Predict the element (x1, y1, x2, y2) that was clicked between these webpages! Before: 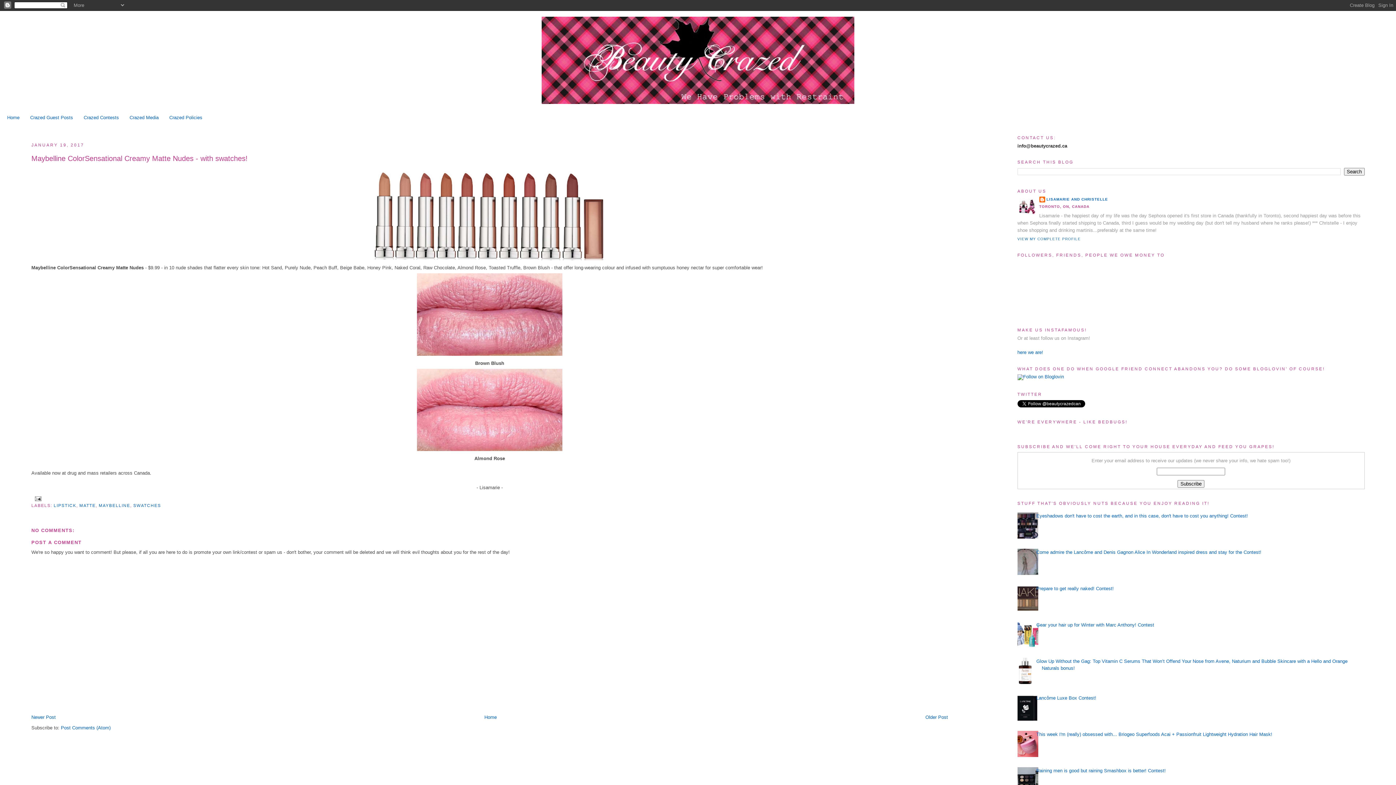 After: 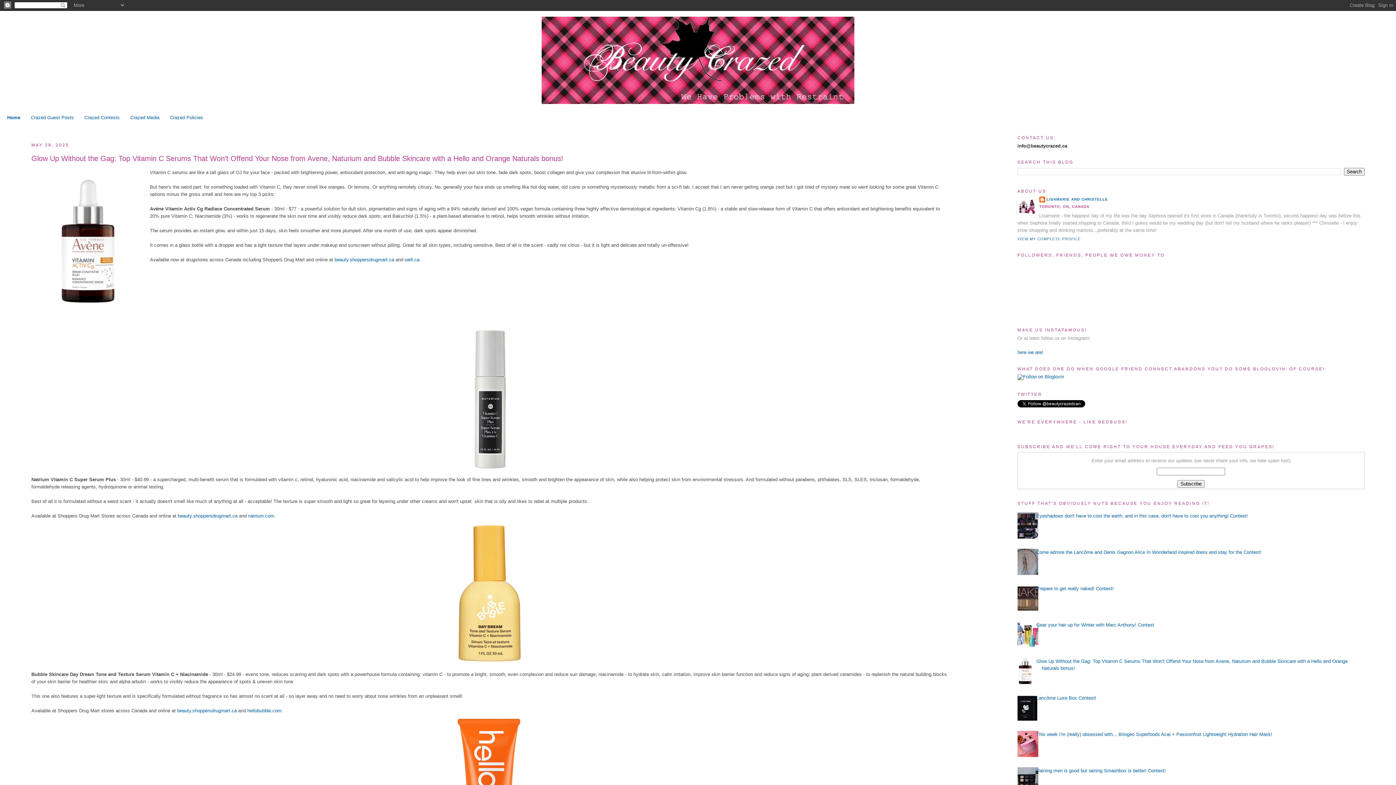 Action: bbox: (7, 114, 19, 120) label: Home